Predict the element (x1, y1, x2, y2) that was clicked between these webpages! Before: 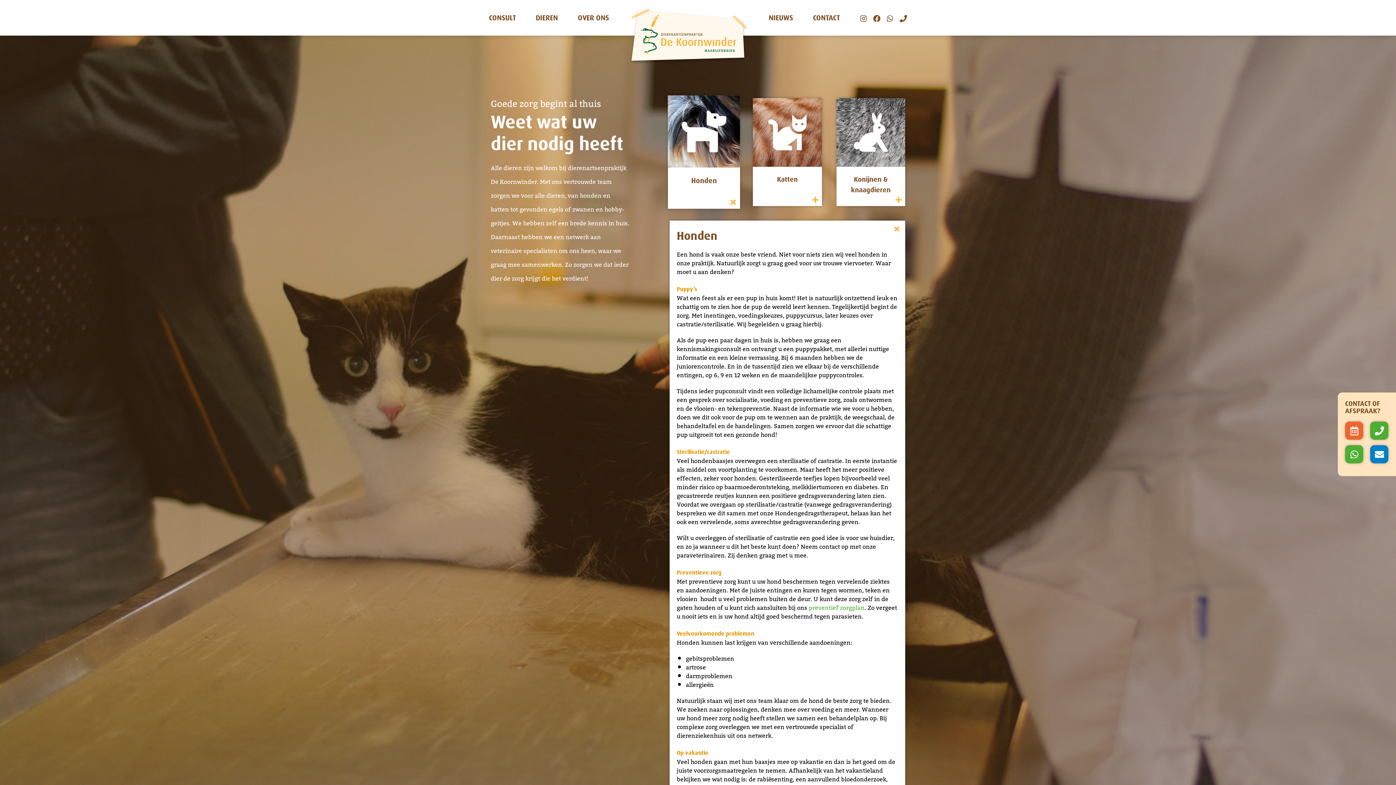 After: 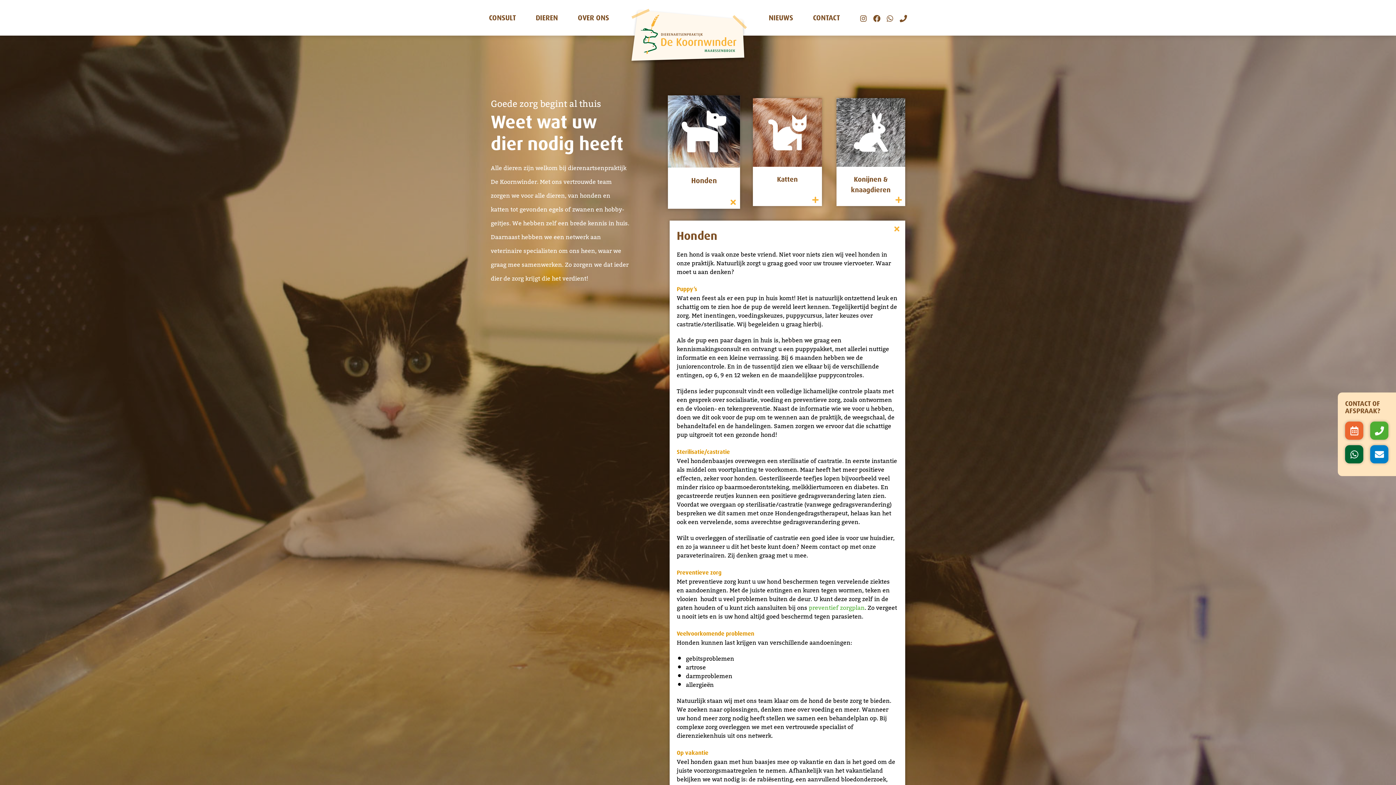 Action: bbox: (1345, 445, 1363, 463)